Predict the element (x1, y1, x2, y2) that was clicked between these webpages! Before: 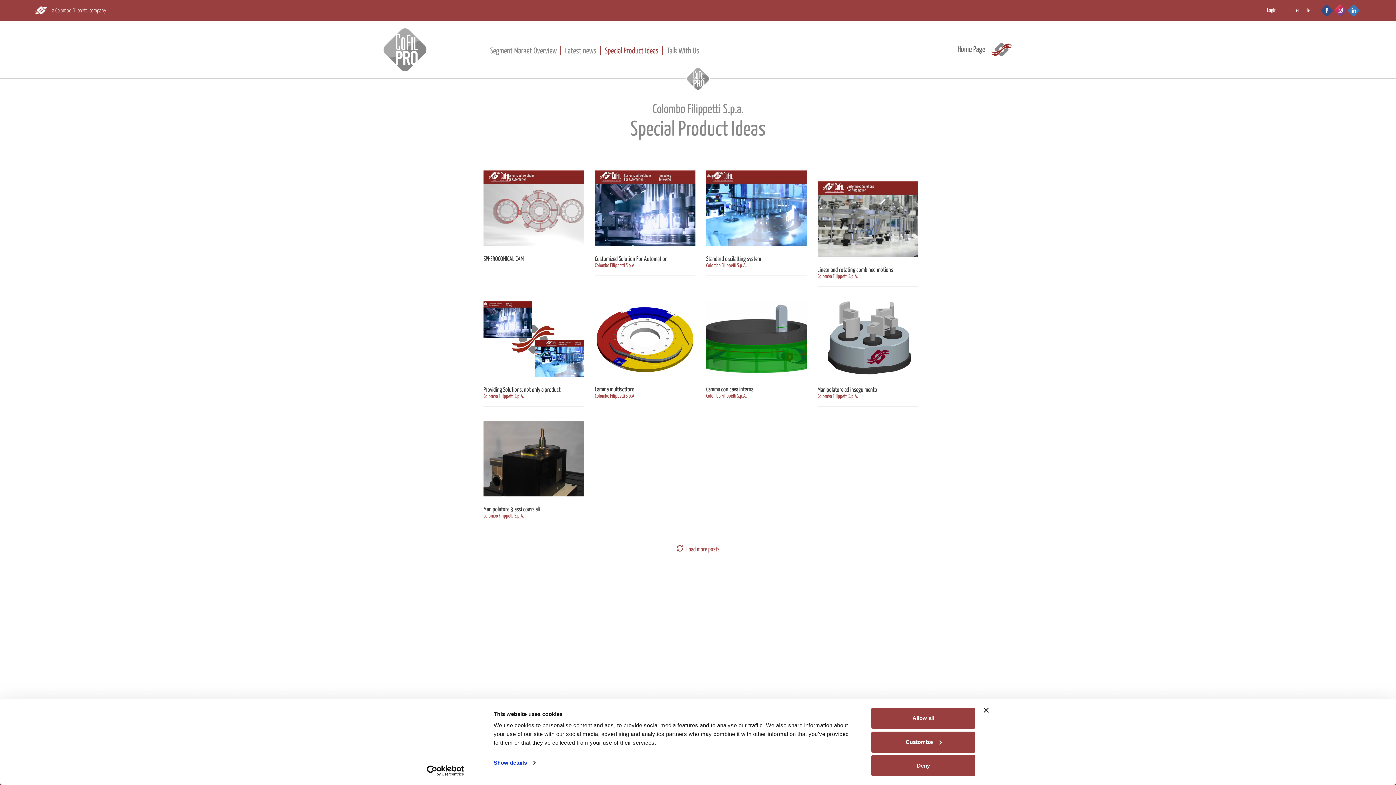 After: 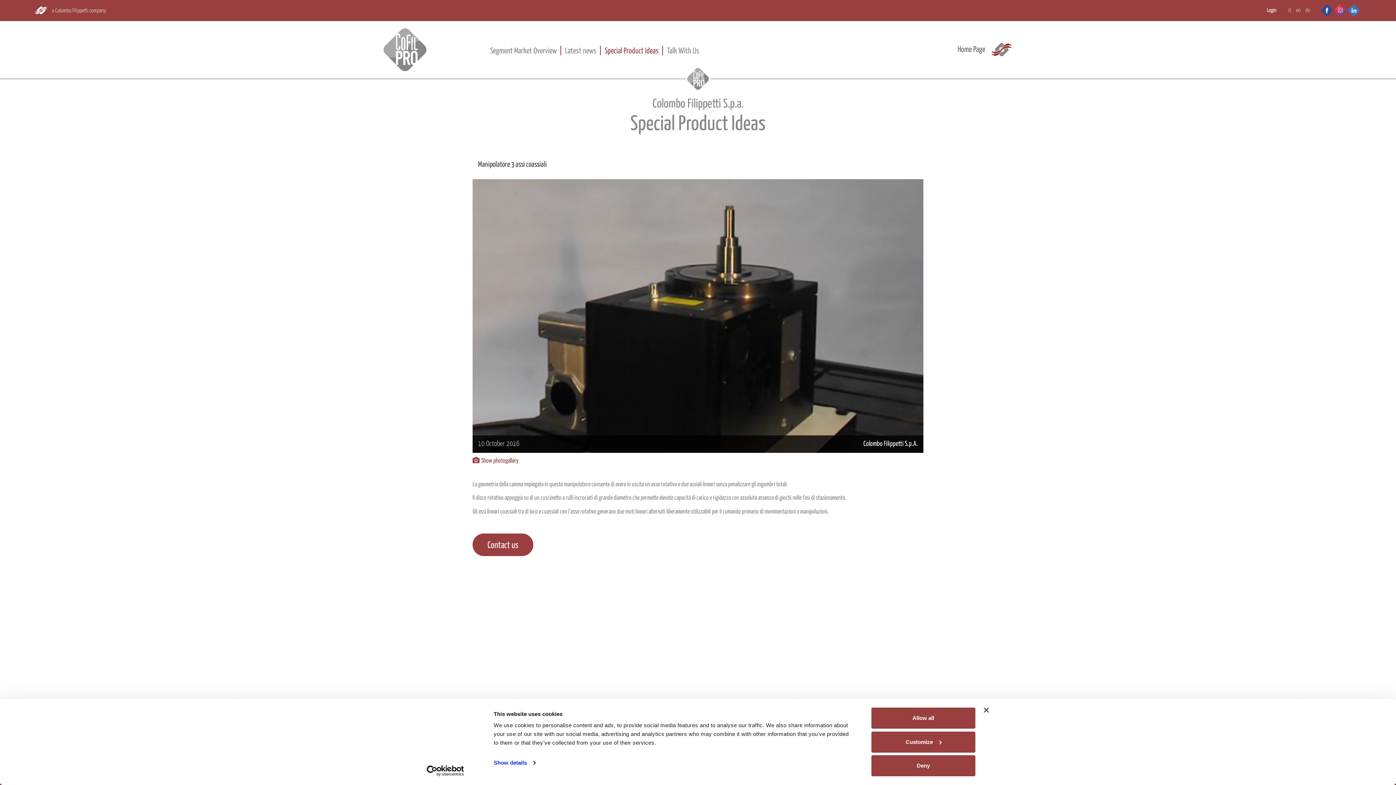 Action: bbox: (483, 421, 584, 496)